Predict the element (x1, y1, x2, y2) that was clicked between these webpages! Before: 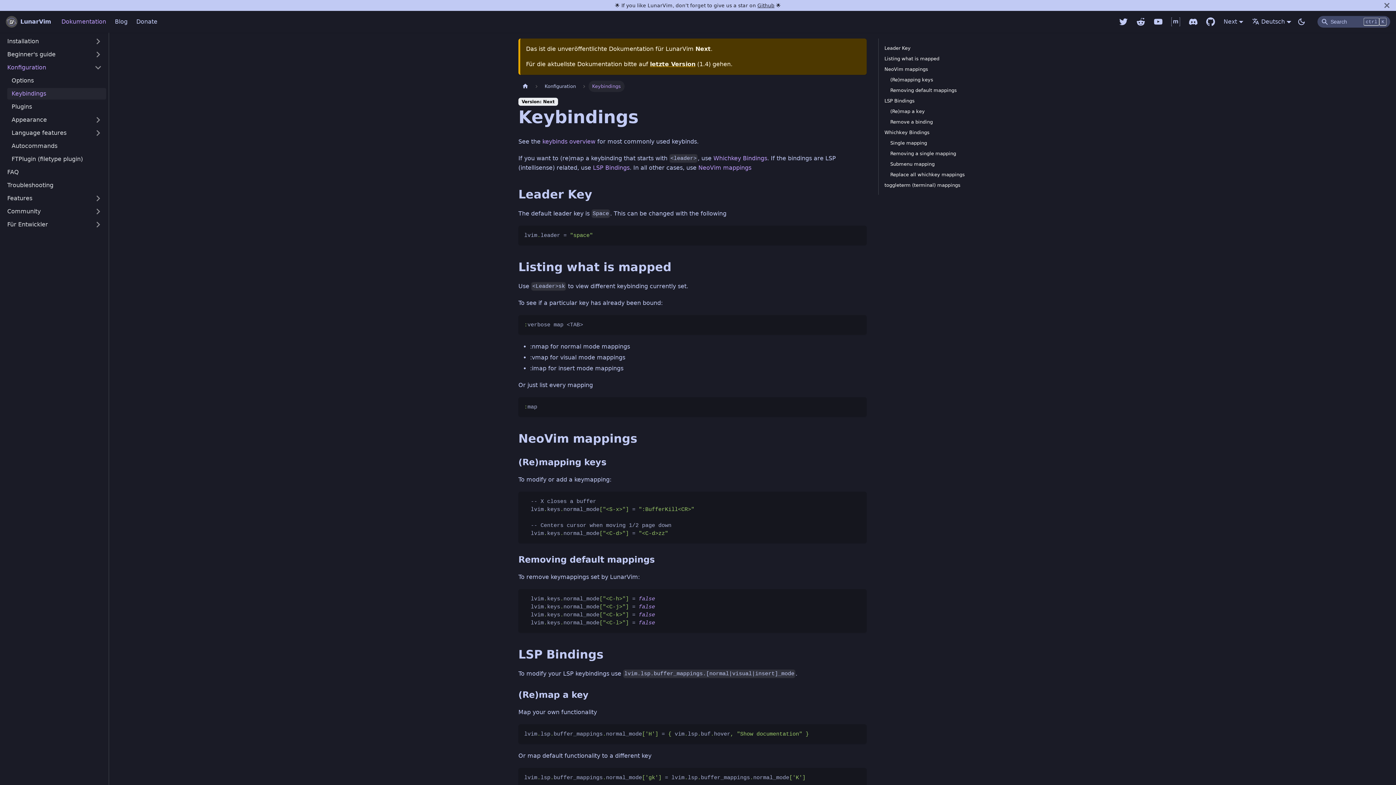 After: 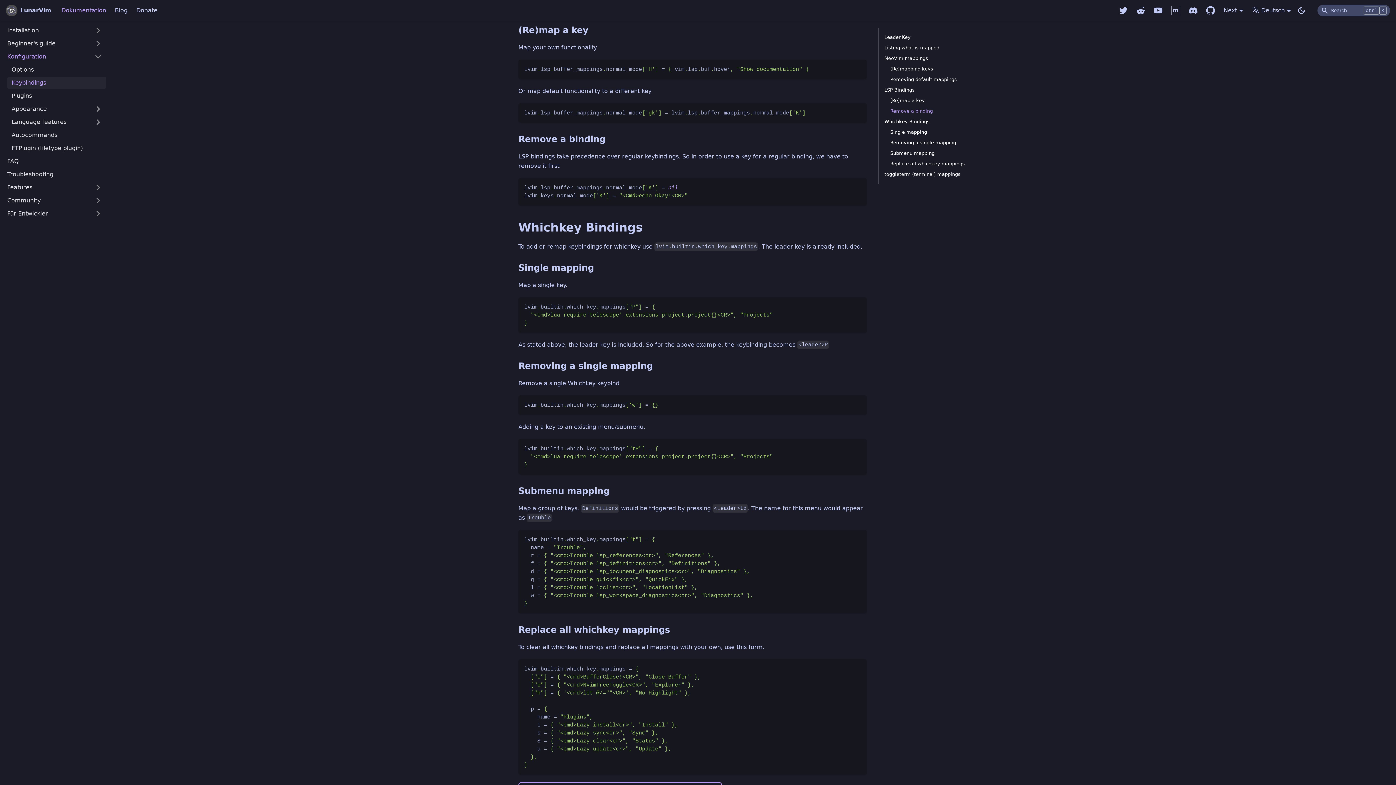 Action: bbox: (890, 107, 981, 115) label: (Re)map a key